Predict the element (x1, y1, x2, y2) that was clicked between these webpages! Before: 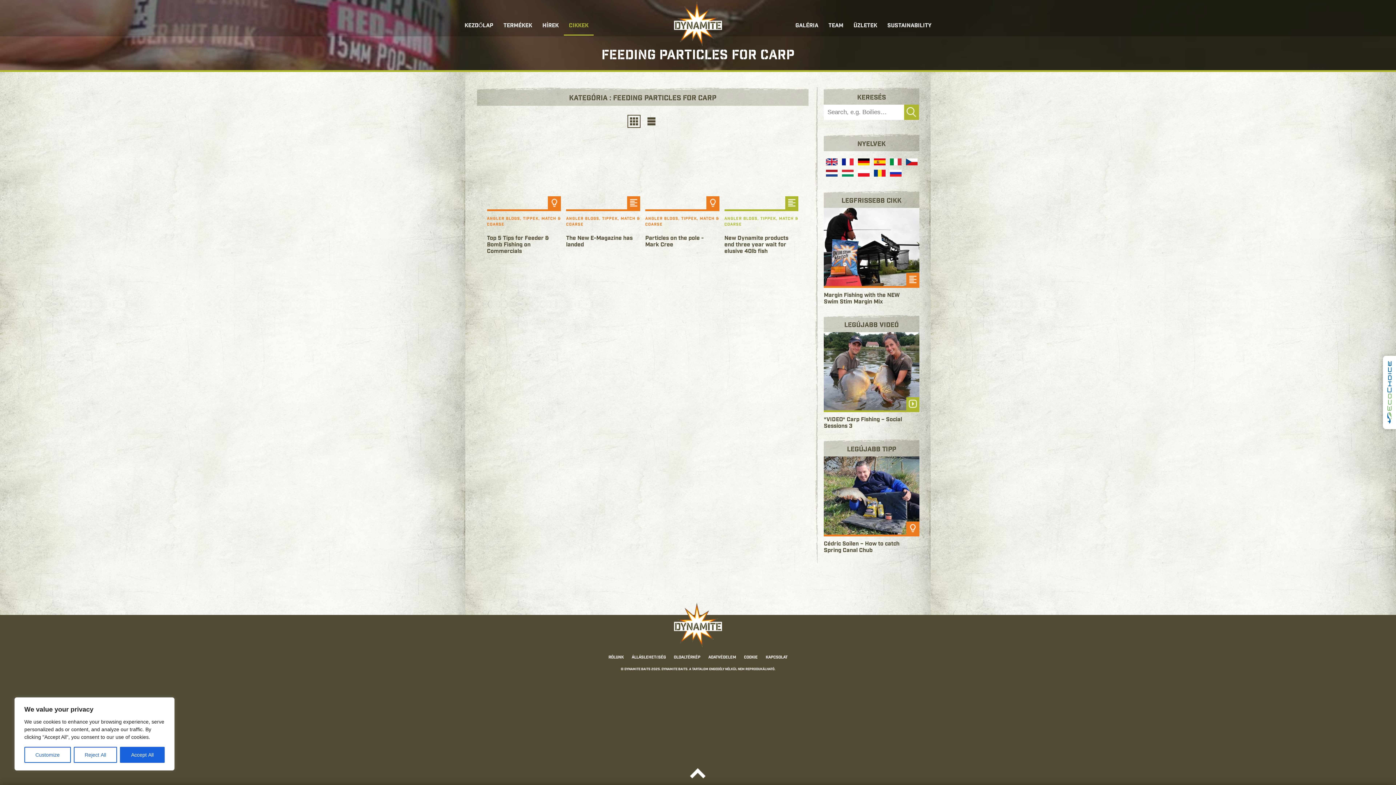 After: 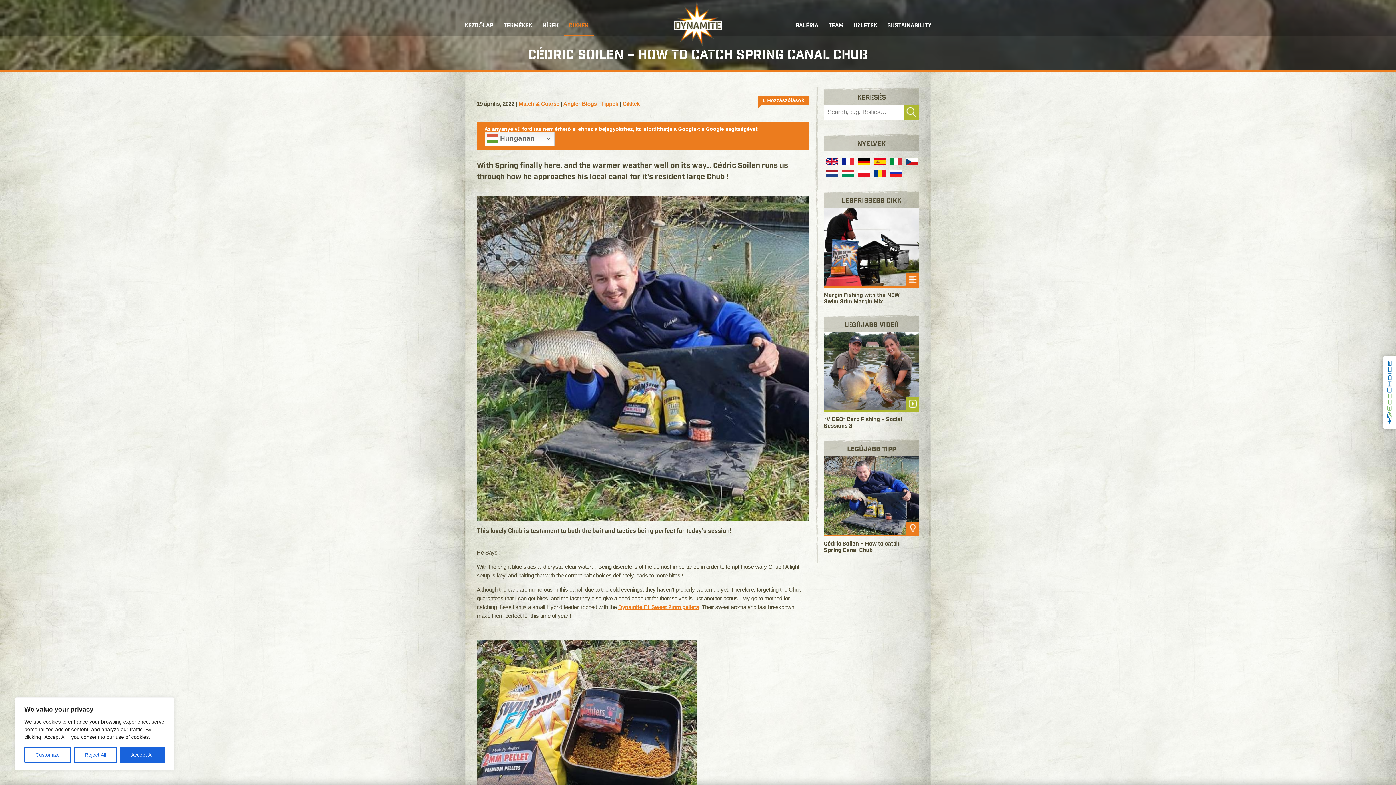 Action: label: olvassa el
Cédric Soilen – How to catch Spring Canal Chub bbox: (824, 456, 919, 558)